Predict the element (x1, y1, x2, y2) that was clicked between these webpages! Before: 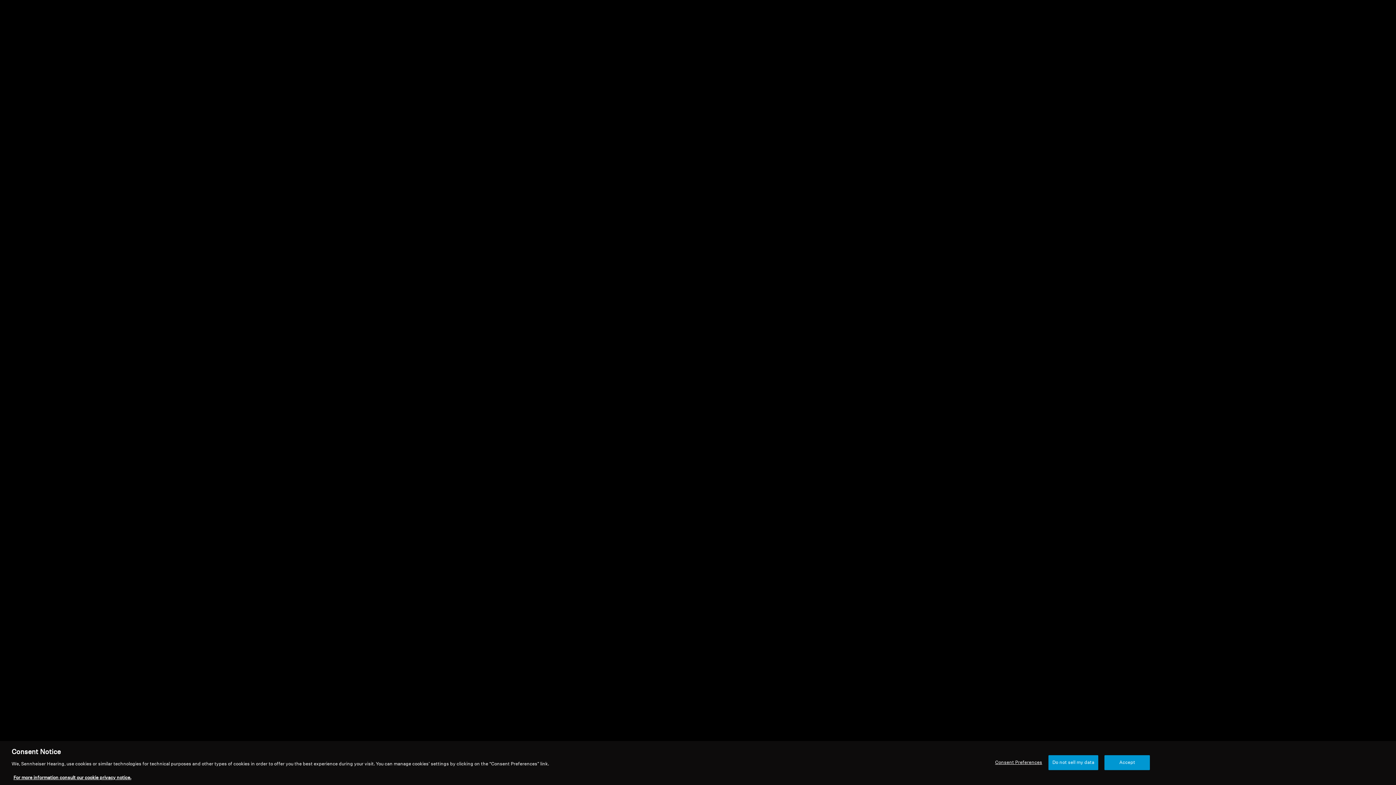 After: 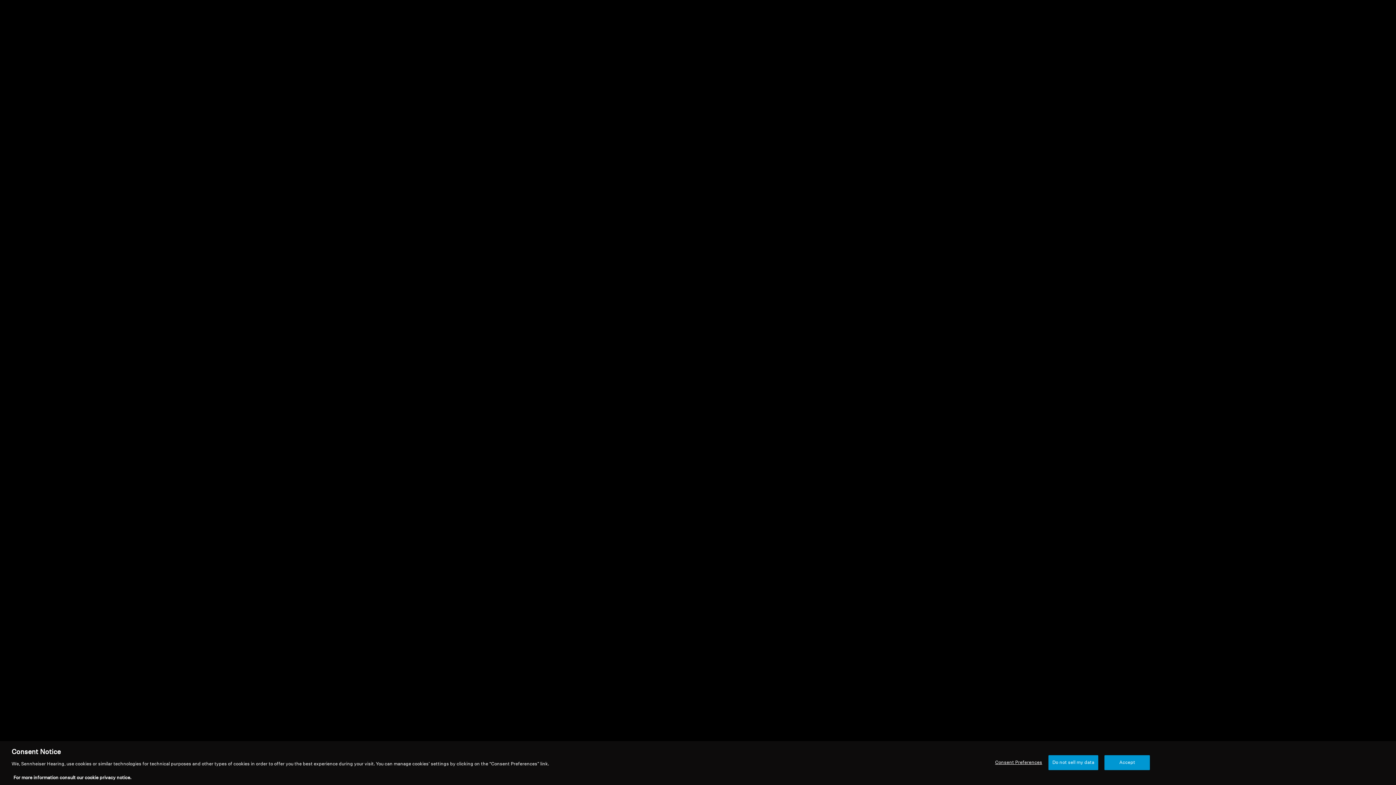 Action: label: More information about your privacy, opens in a new tab bbox: (13, 777, 131, 782)